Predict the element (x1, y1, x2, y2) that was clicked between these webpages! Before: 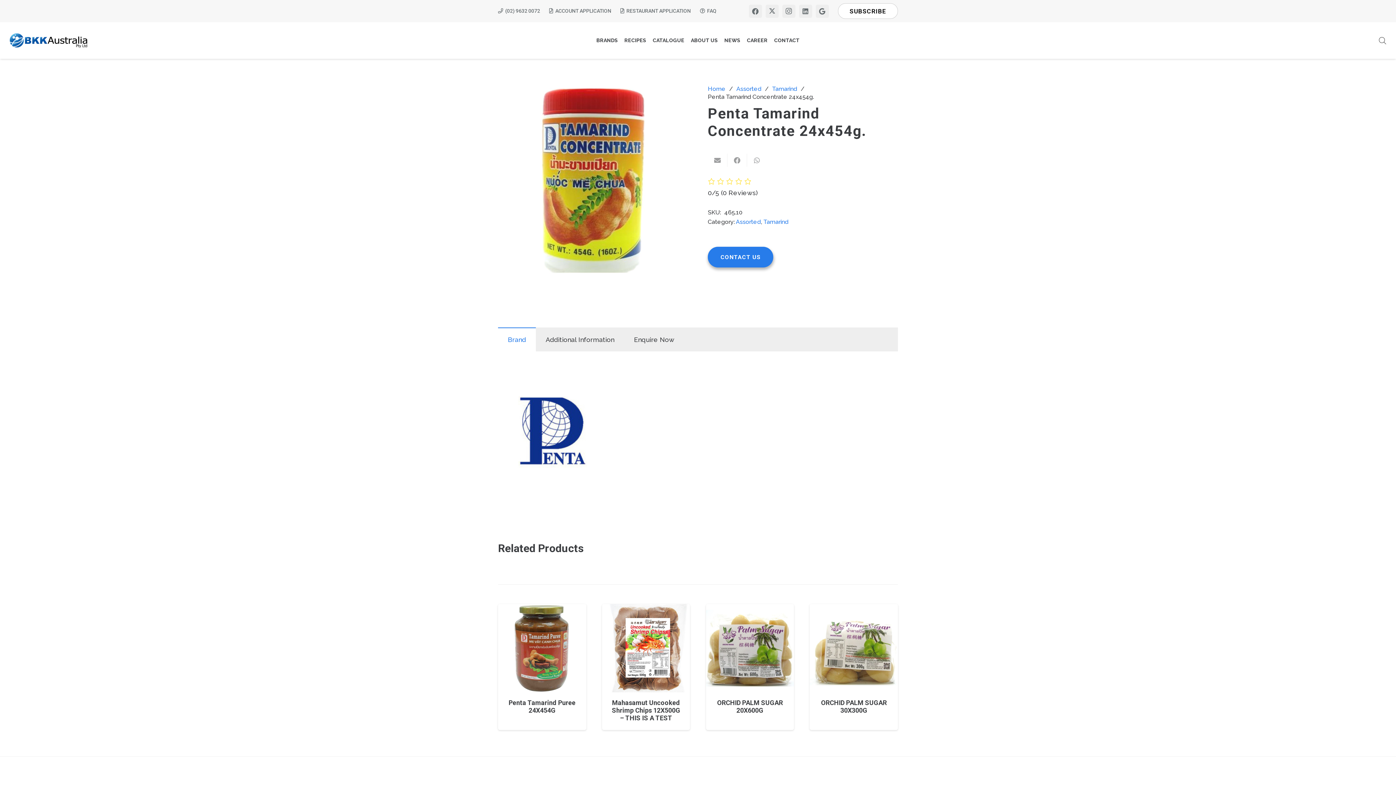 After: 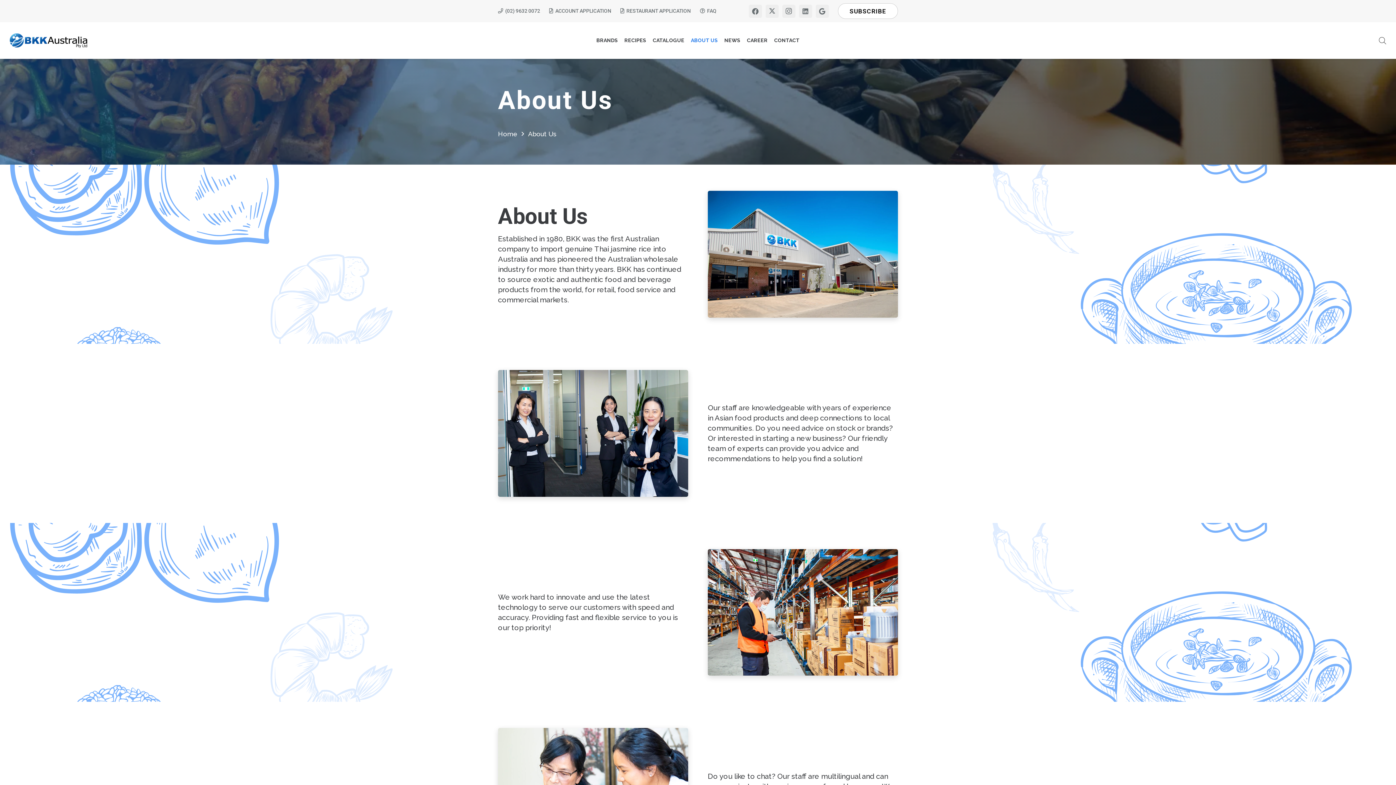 Action: bbox: (687, 22, 721, 58) label: ABOUT US